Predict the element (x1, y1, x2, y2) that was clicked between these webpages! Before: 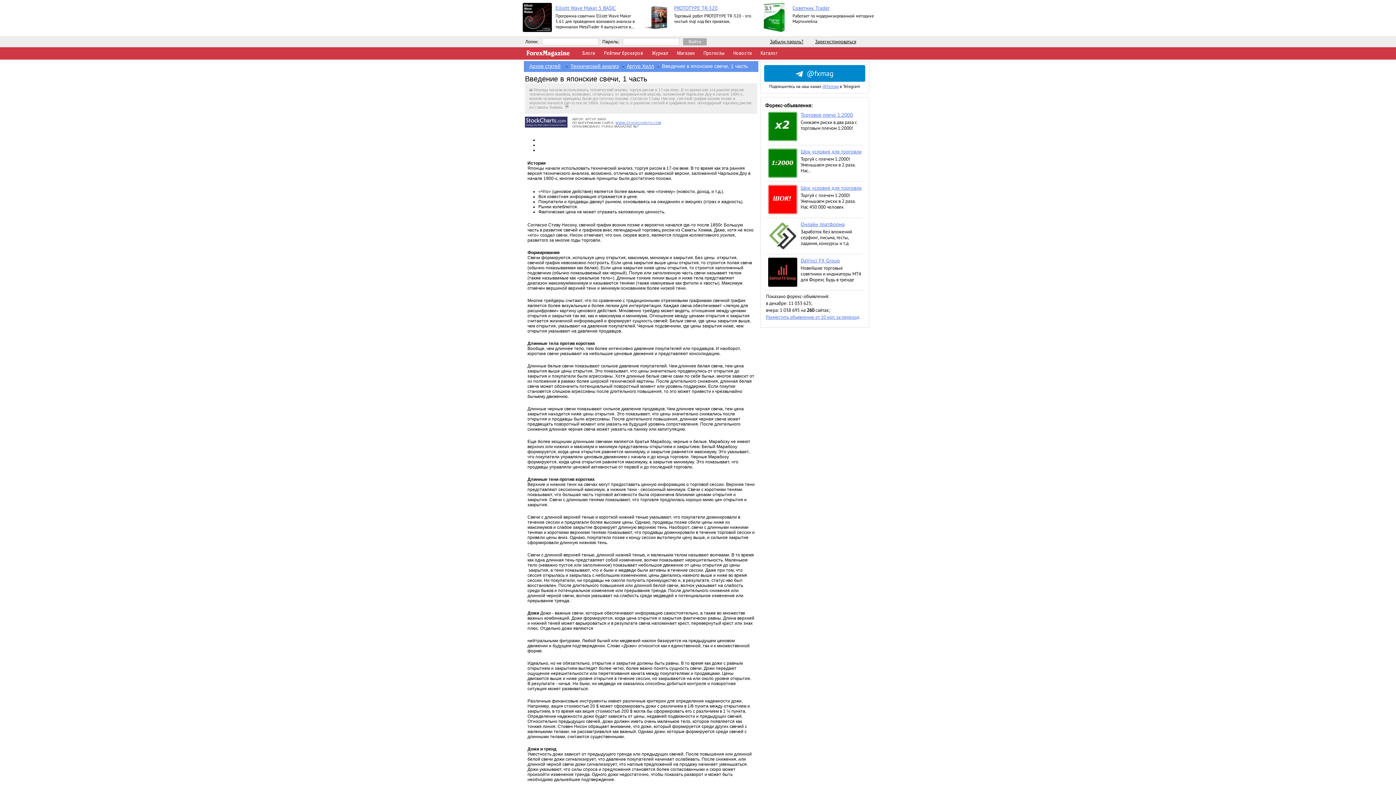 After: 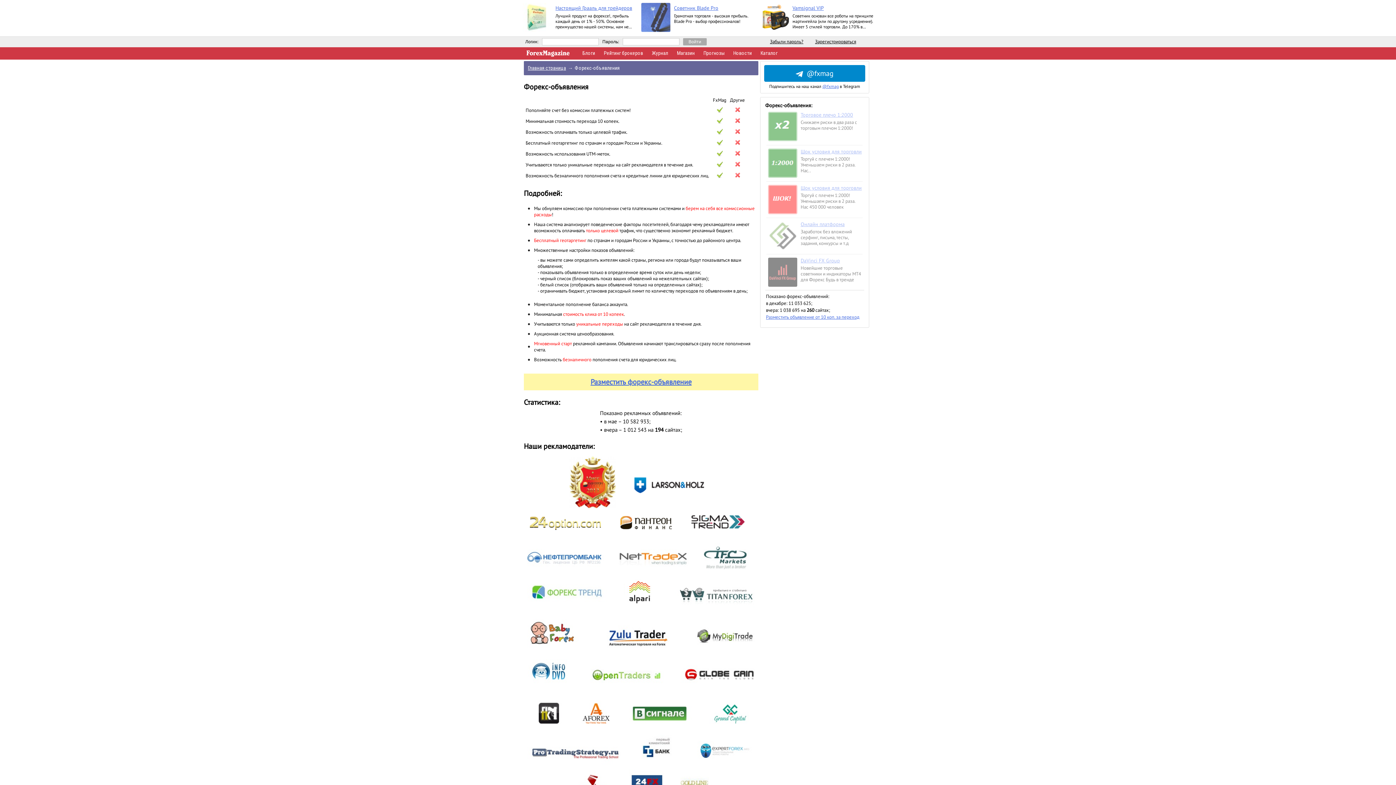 Action: label: Форекс-объявления: bbox: (765, 102, 812, 108)